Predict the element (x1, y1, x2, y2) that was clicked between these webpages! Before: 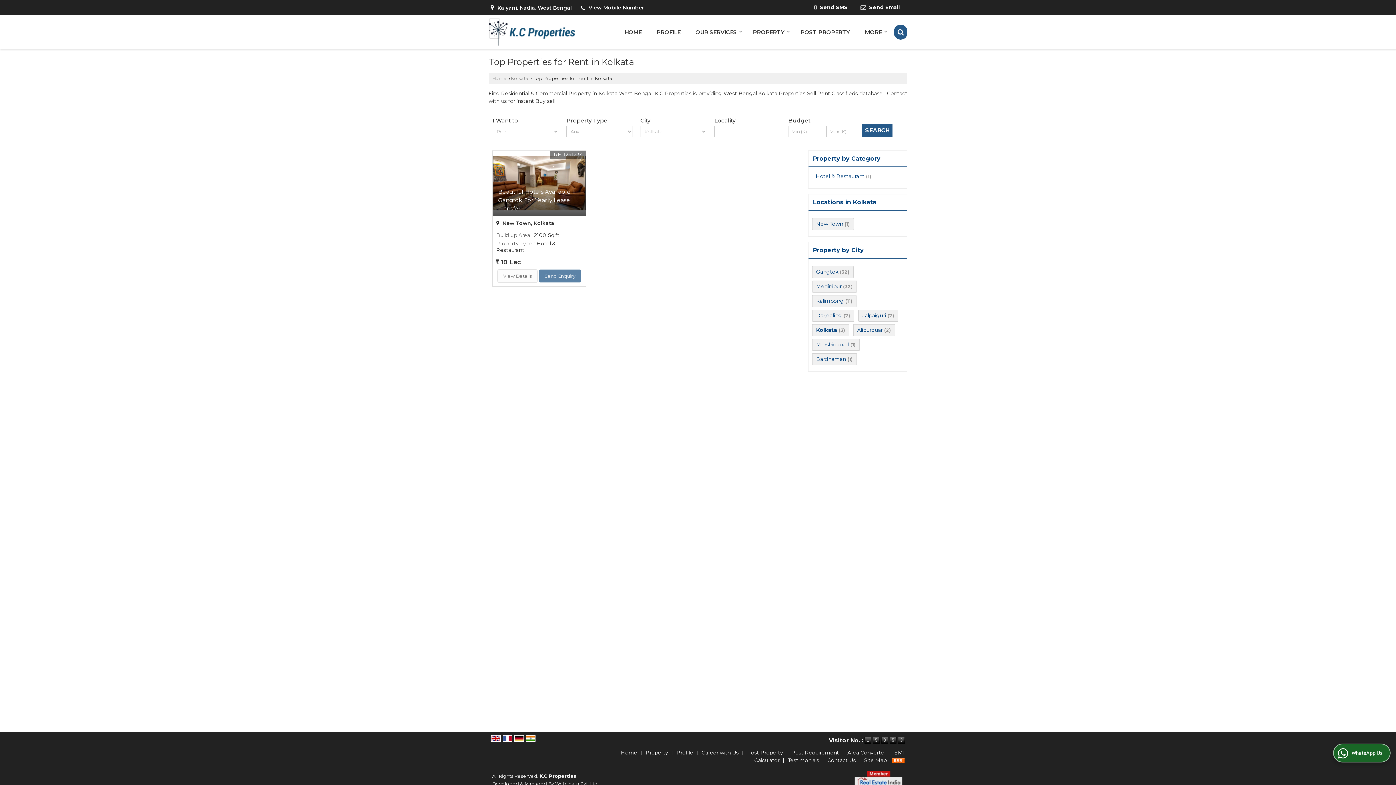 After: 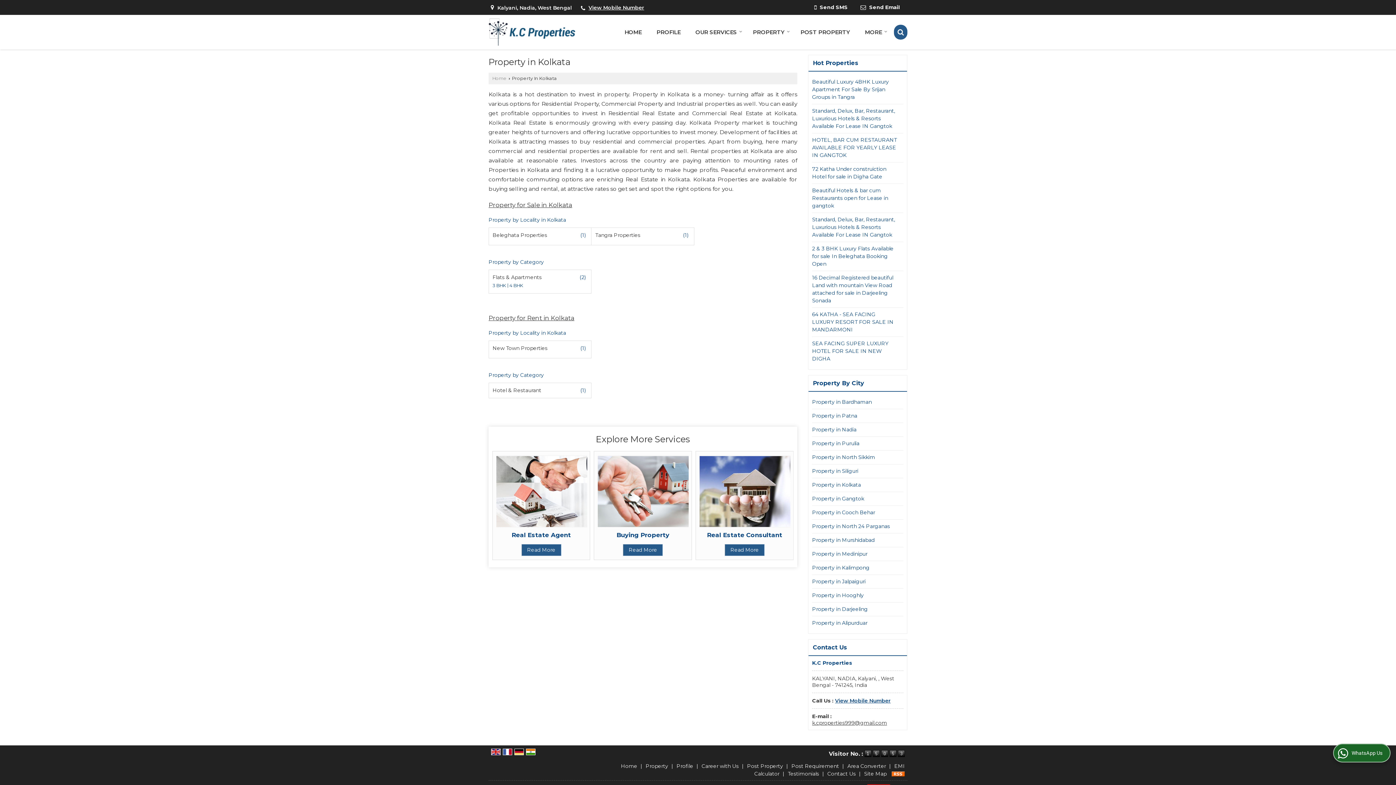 Action: label: Kolkata bbox: (510, 75, 528, 80)